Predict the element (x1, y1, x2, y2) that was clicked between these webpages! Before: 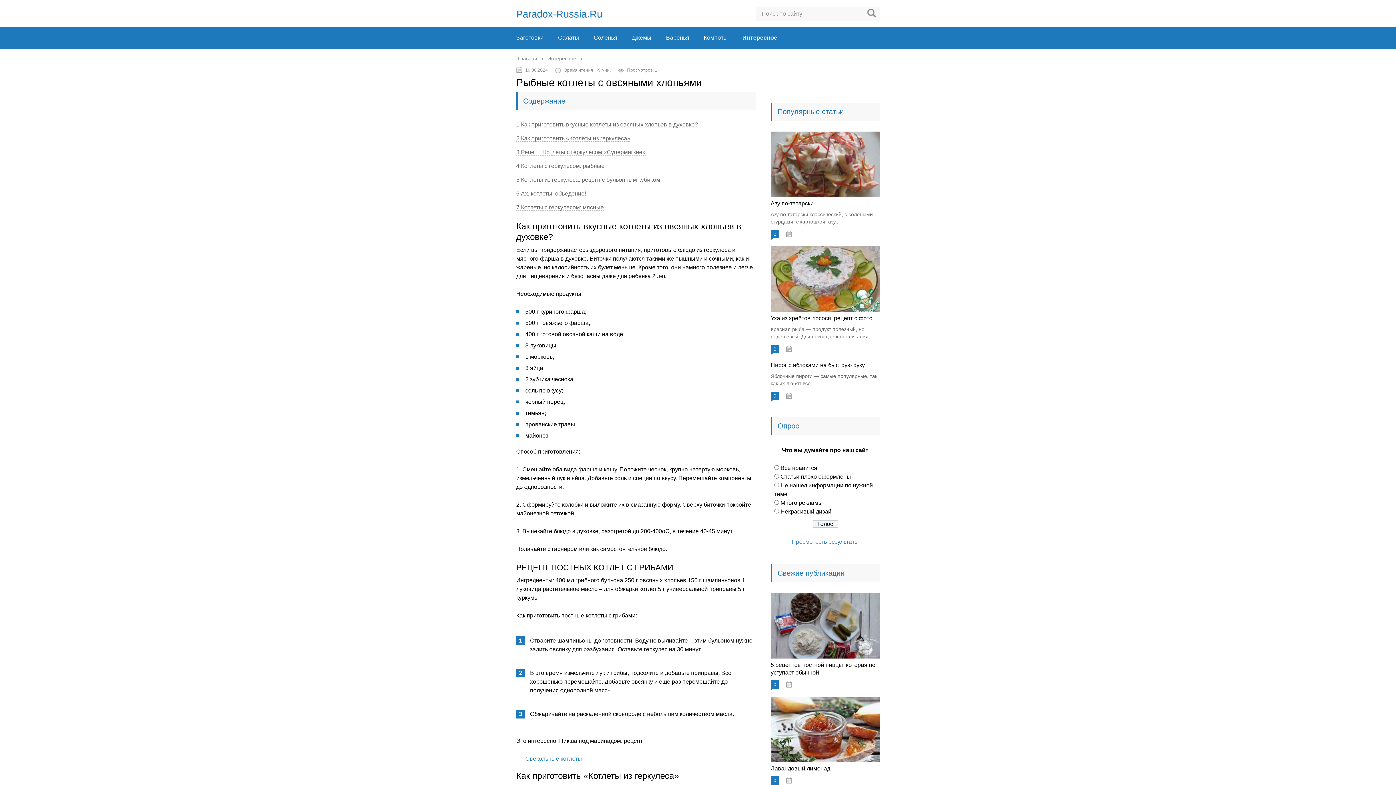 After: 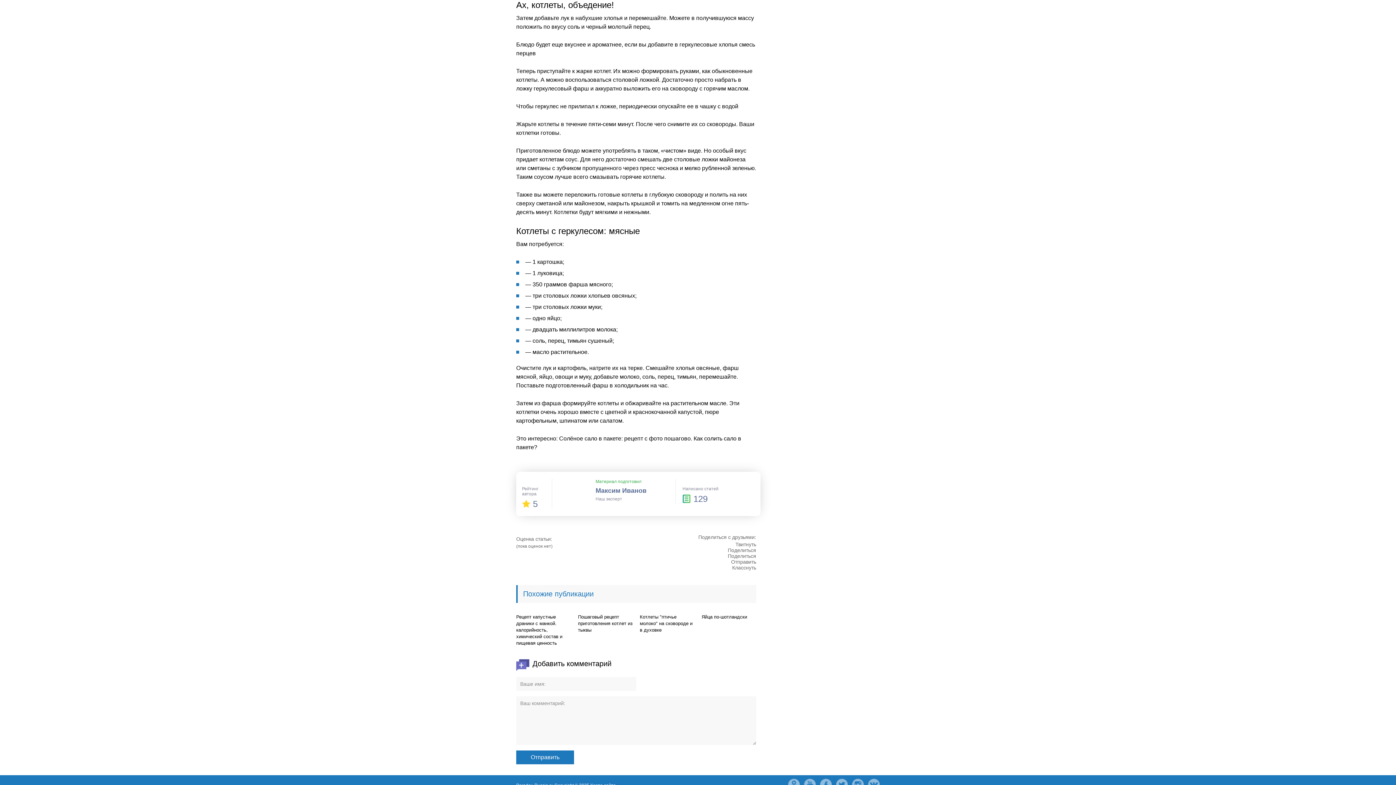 Action: bbox: (516, 190, 586, 197) label: 6 Ах, котлеты, объедение!